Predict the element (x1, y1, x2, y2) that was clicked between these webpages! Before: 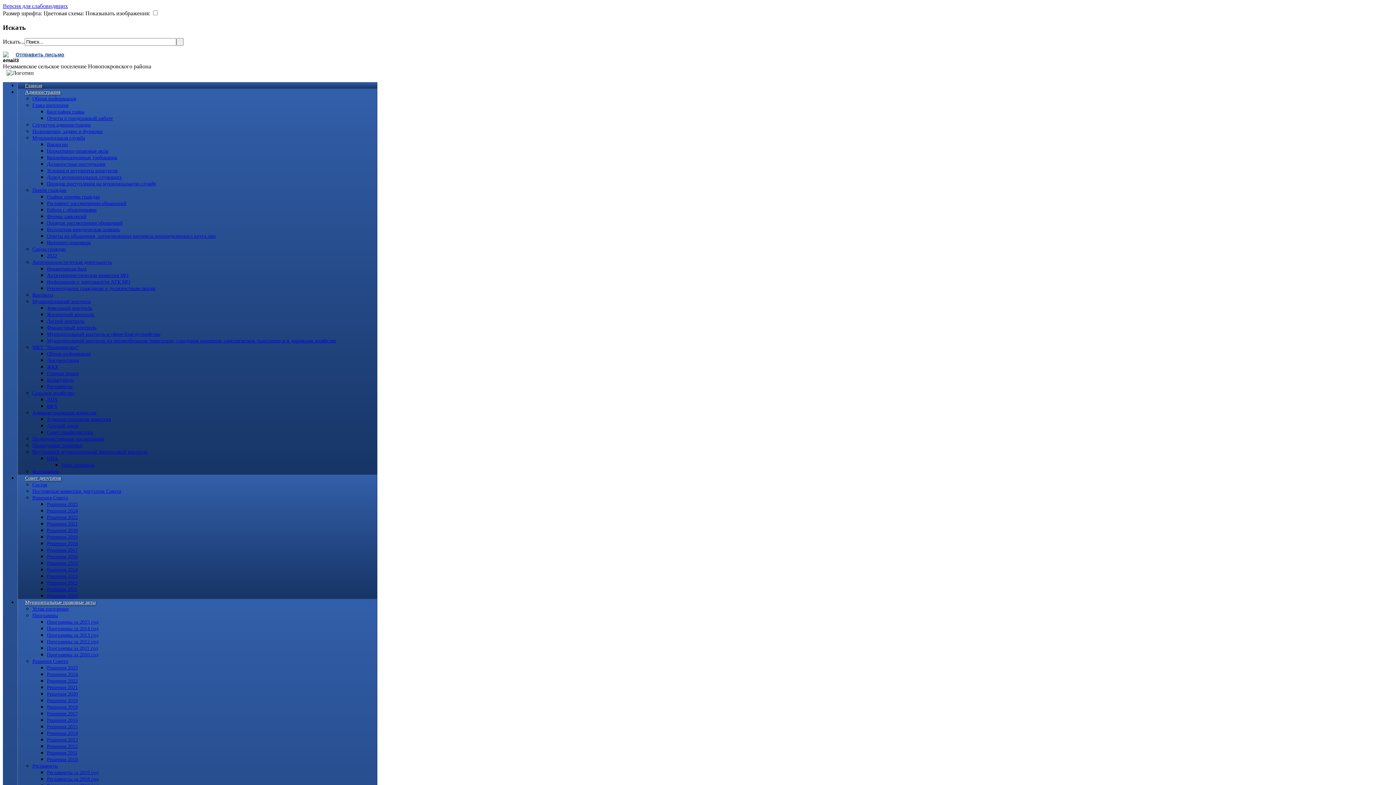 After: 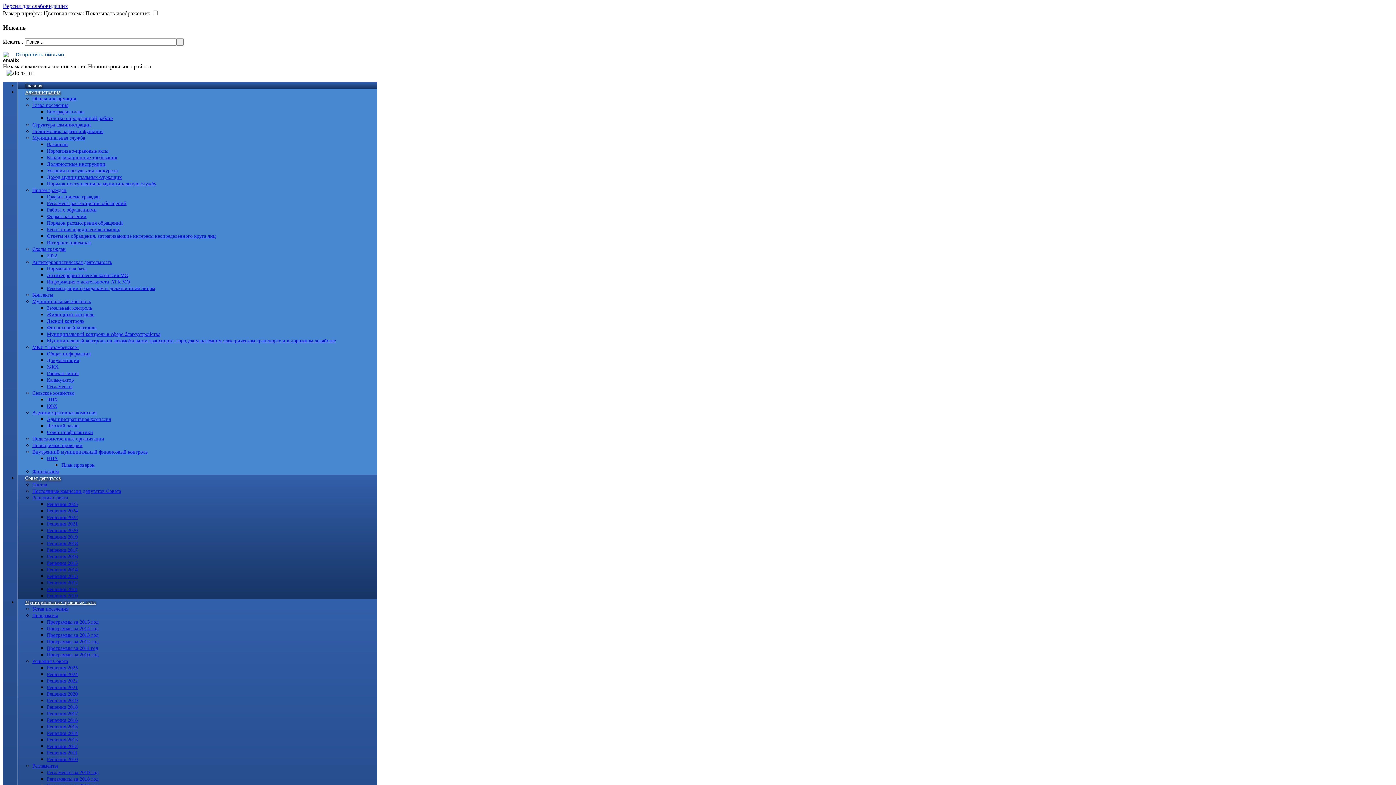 Action: bbox: (46, 233, 216, 239) label: Ответы на обращения, затрагивающие интересы неопределенного круга лиц